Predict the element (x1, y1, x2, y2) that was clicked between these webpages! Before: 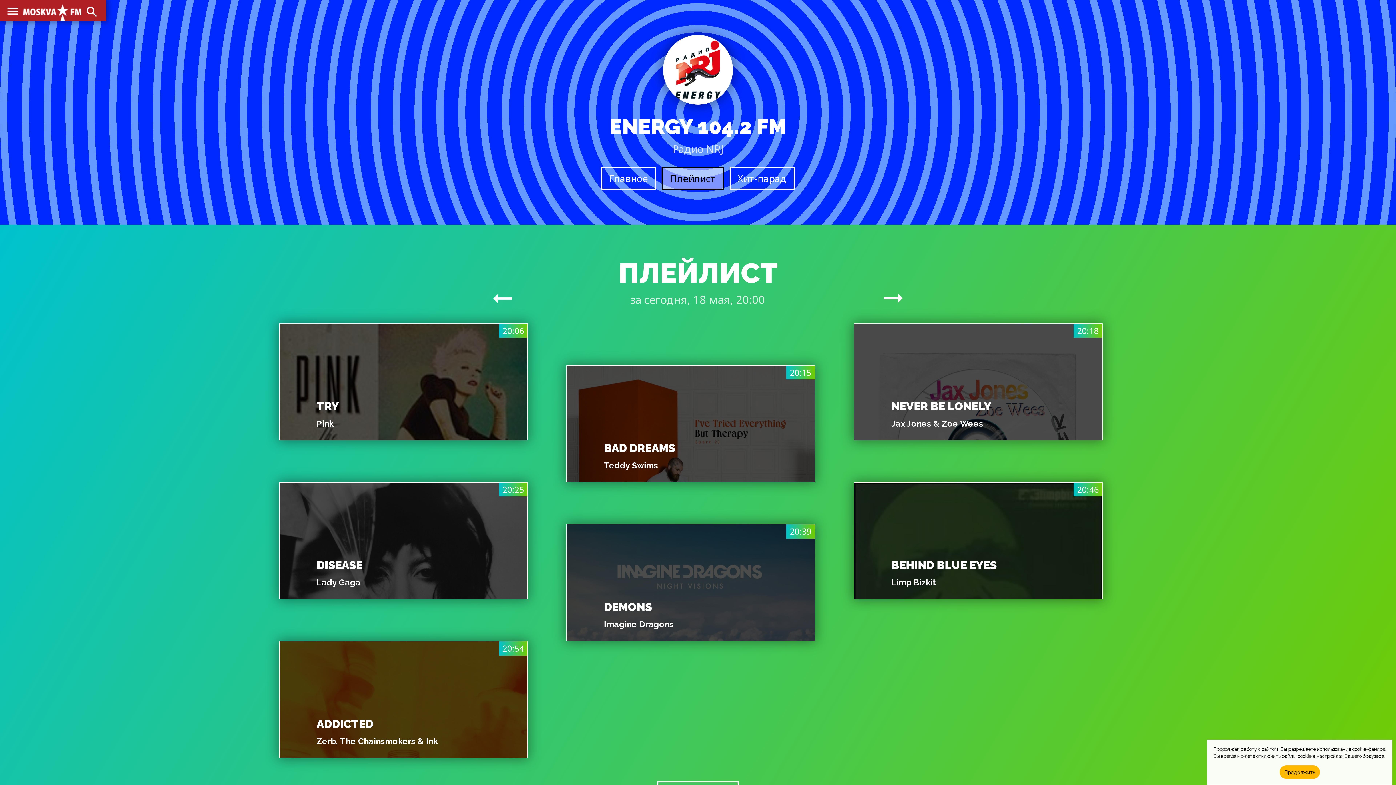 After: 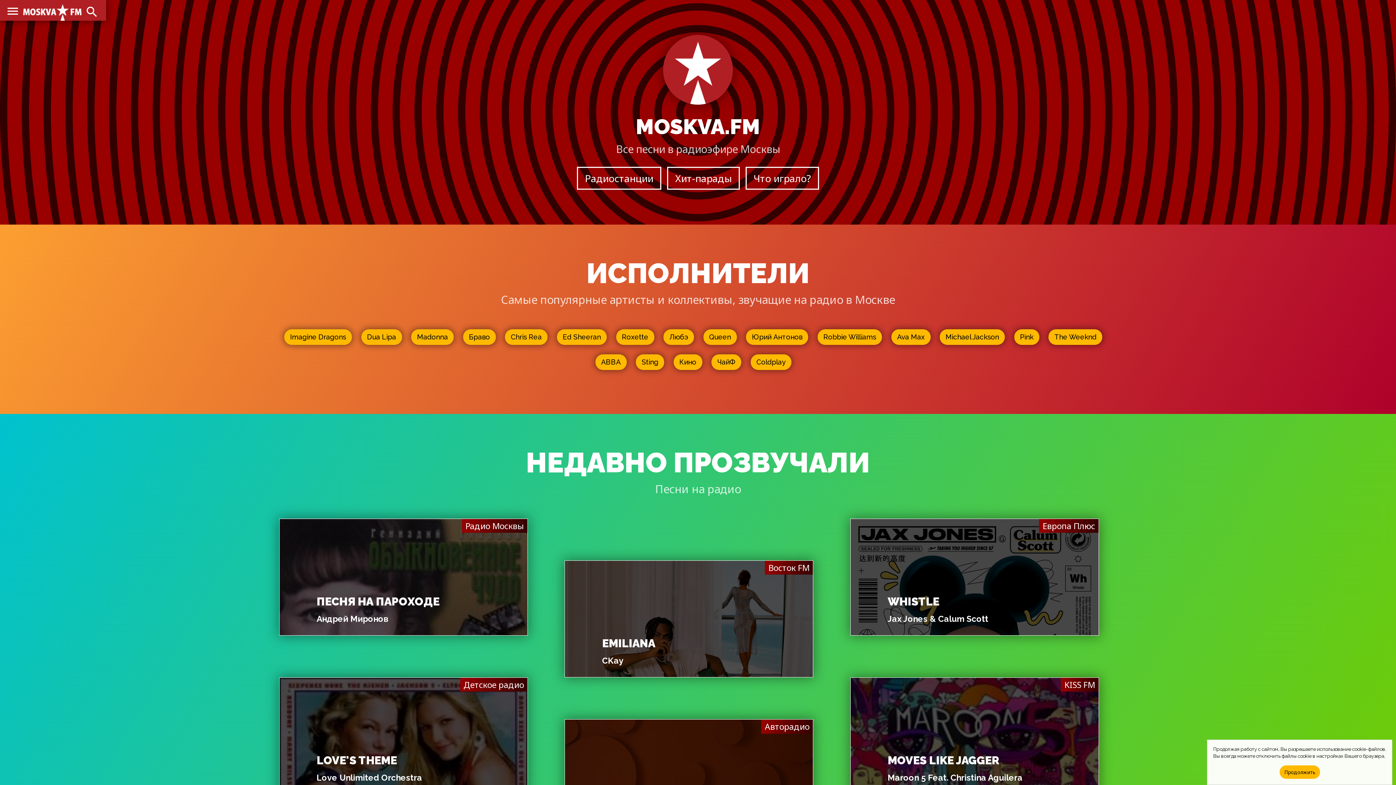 Action: bbox: (23, 4, 81, 20)